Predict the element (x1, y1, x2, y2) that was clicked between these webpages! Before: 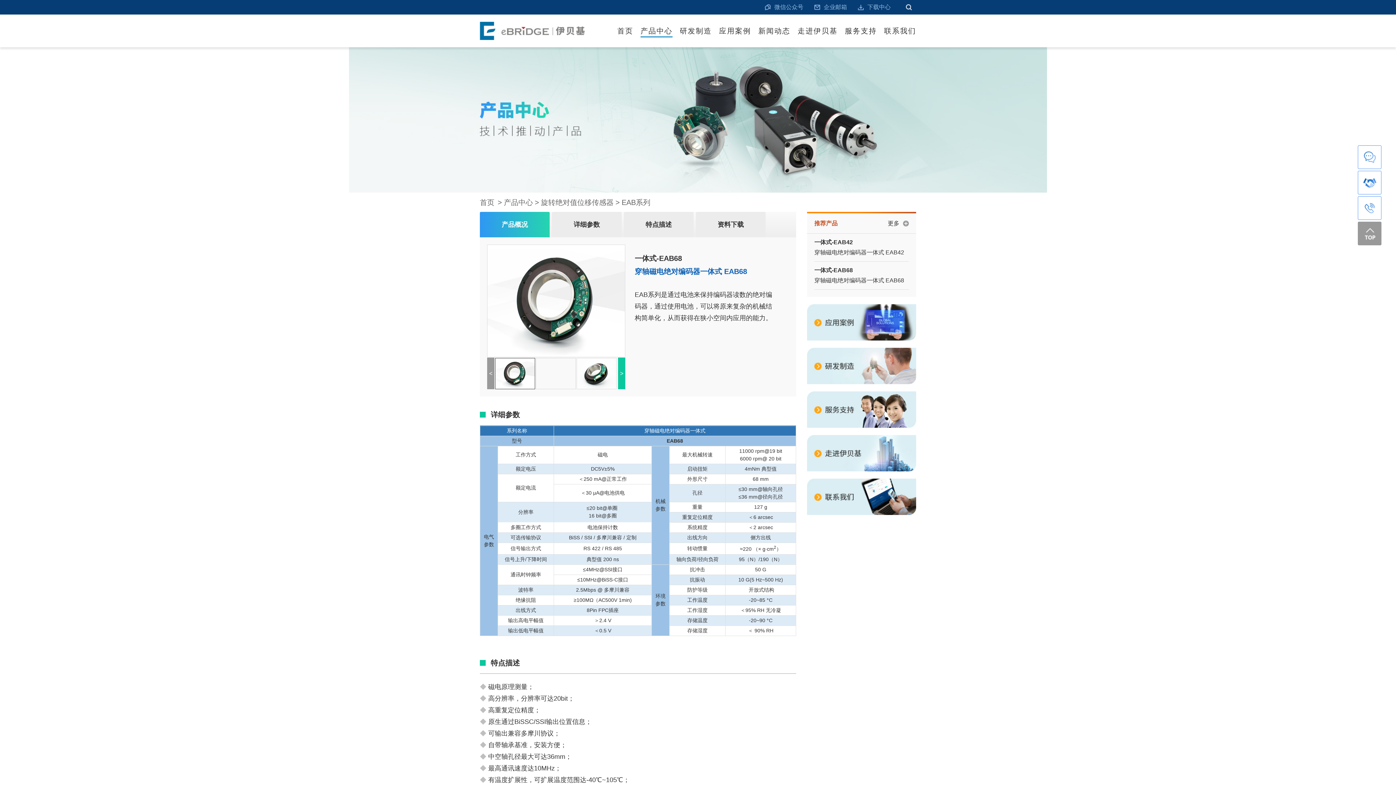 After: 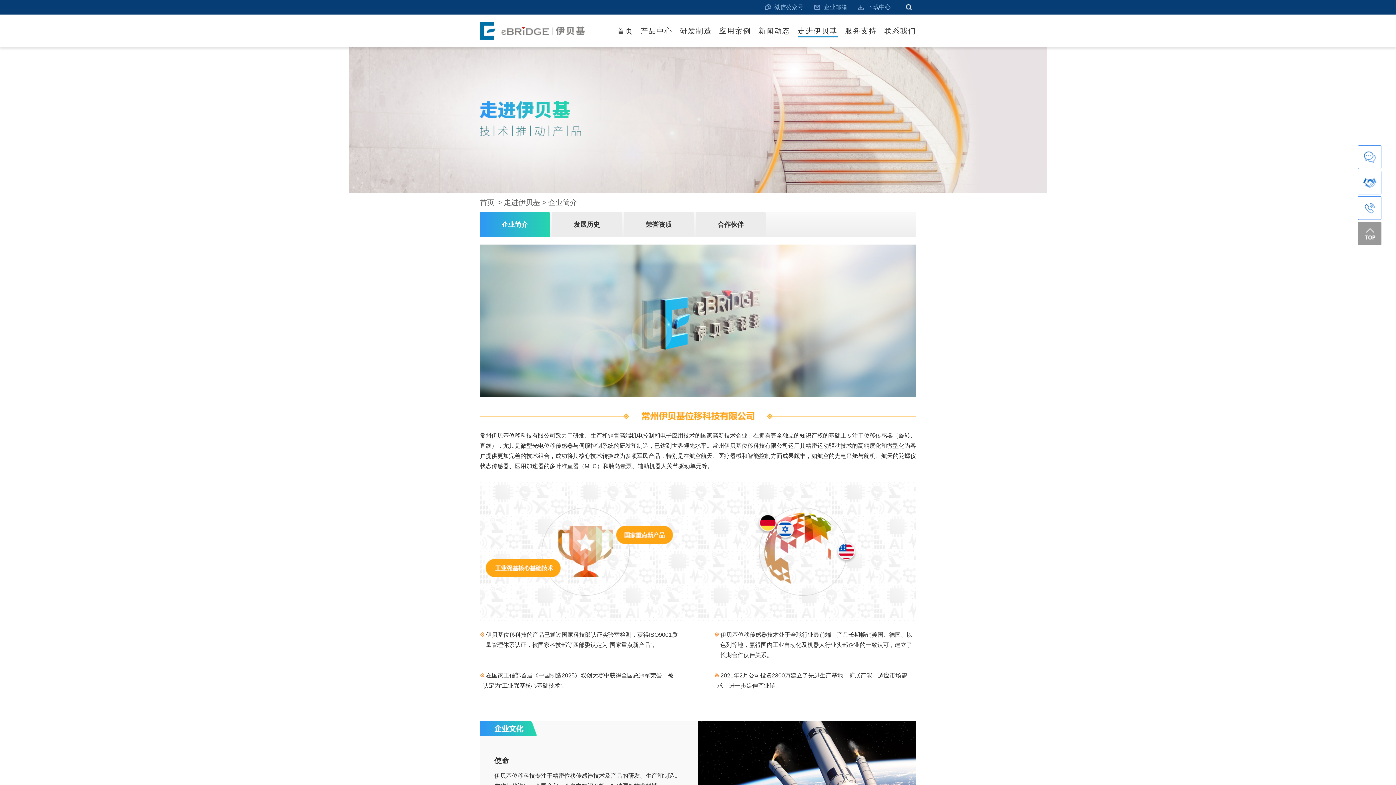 Action: bbox: (807, 449, 916, 456)